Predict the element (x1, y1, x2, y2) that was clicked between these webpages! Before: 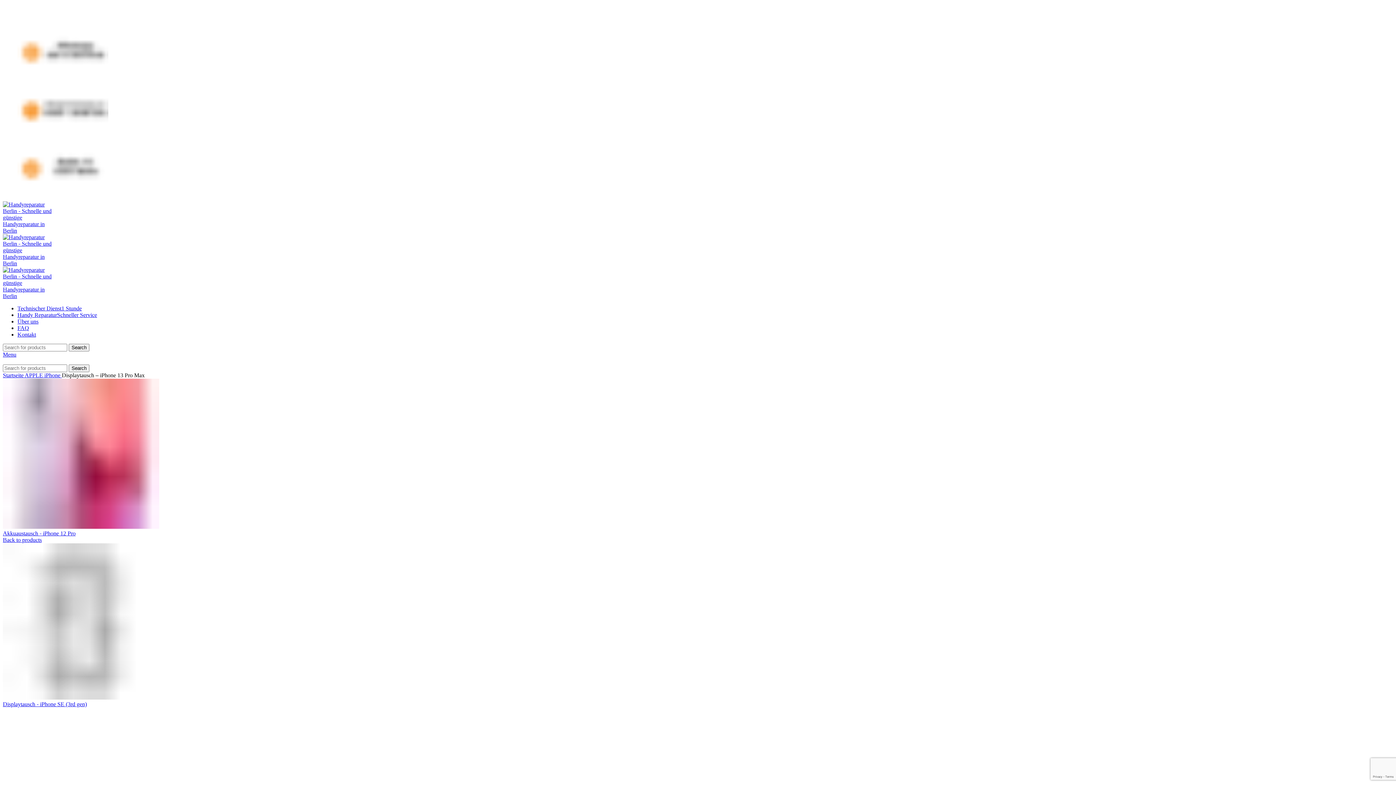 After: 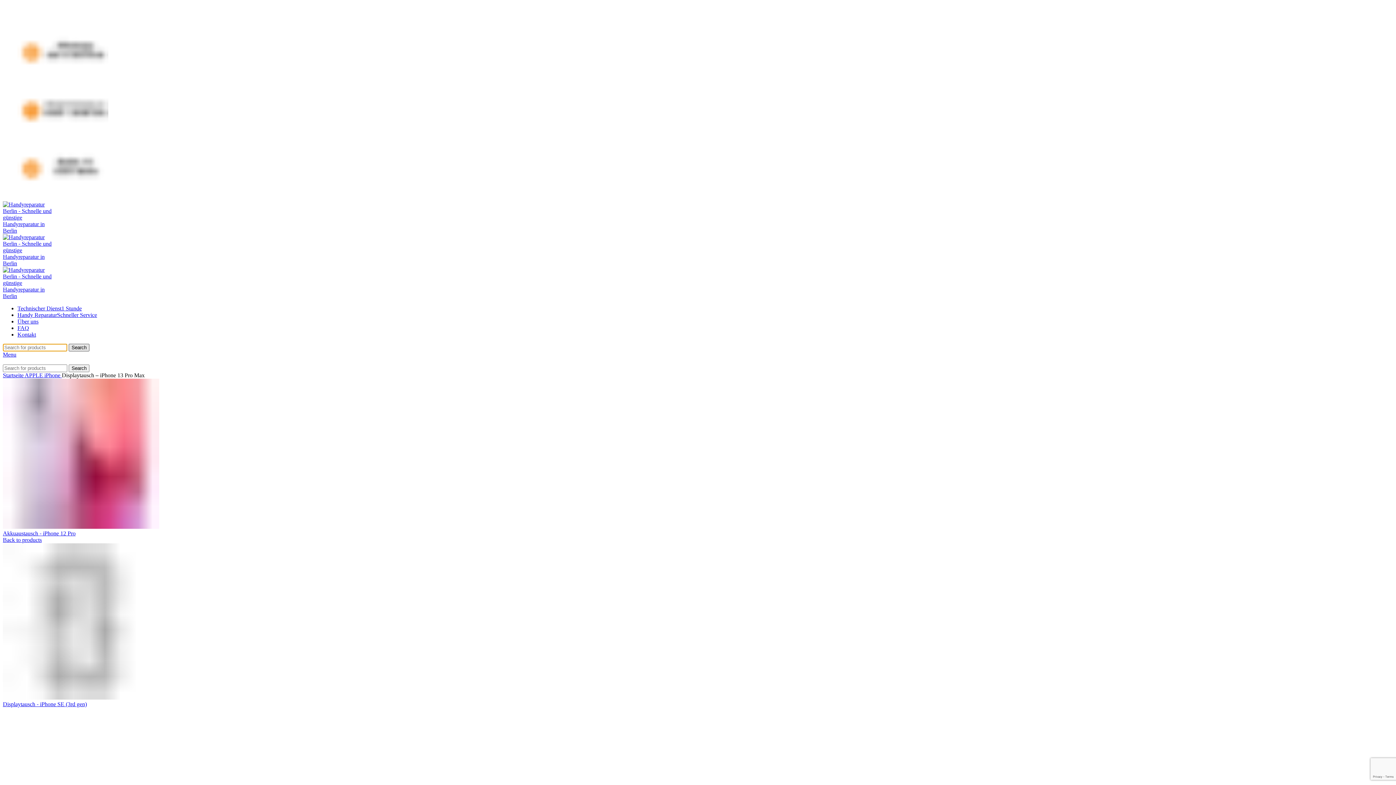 Action: label: Search bbox: (68, 344, 89, 351)